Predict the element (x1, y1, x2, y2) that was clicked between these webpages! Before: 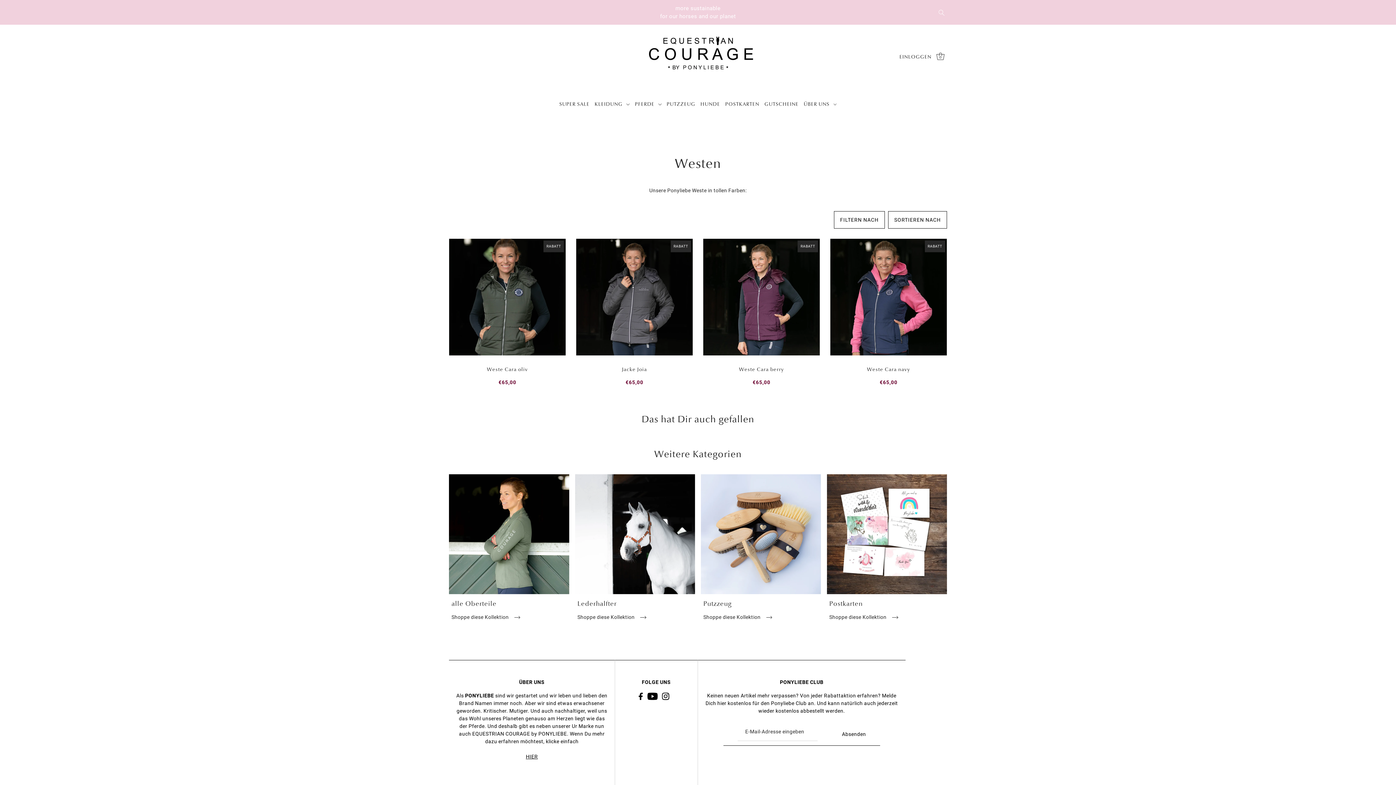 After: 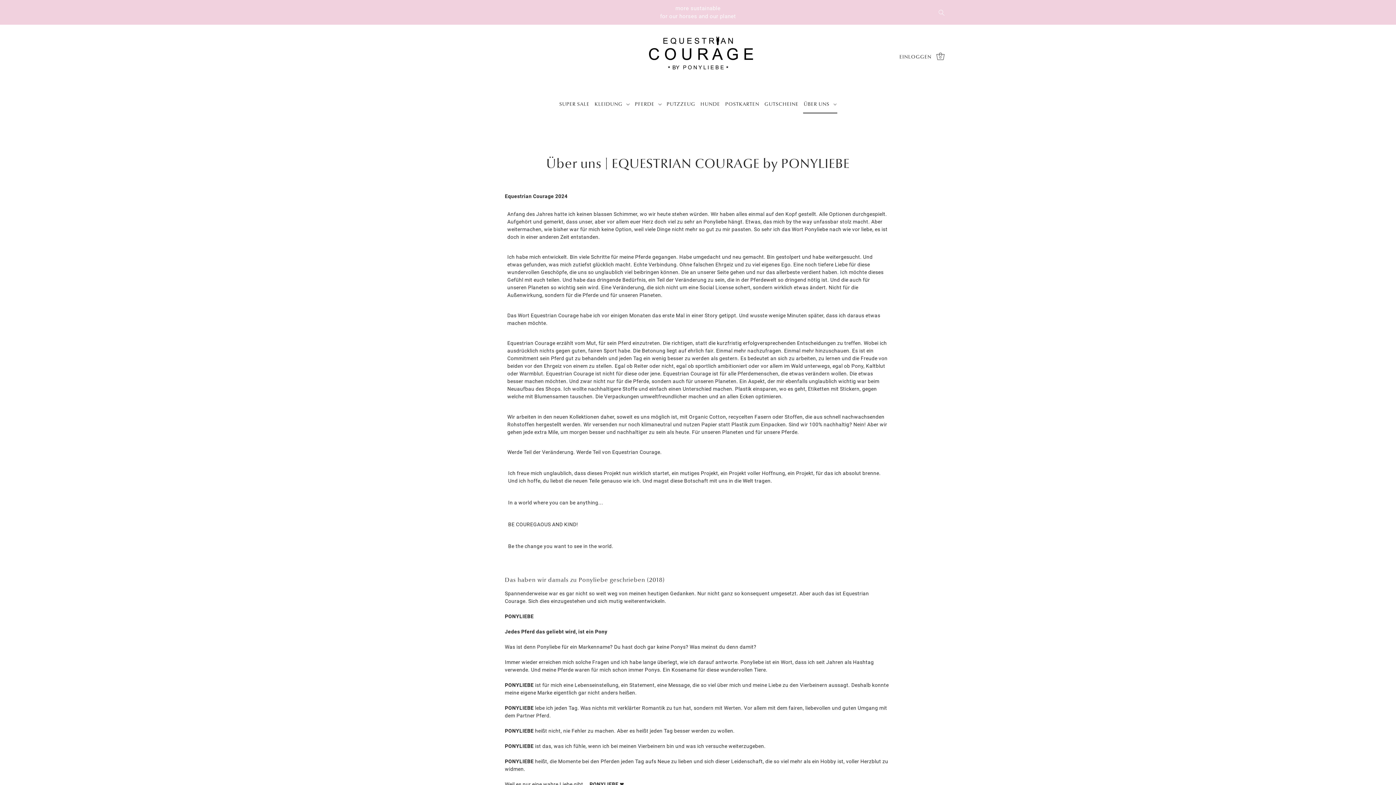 Action: label: ÜBER UNS  bbox: (801, 94, 839, 113)